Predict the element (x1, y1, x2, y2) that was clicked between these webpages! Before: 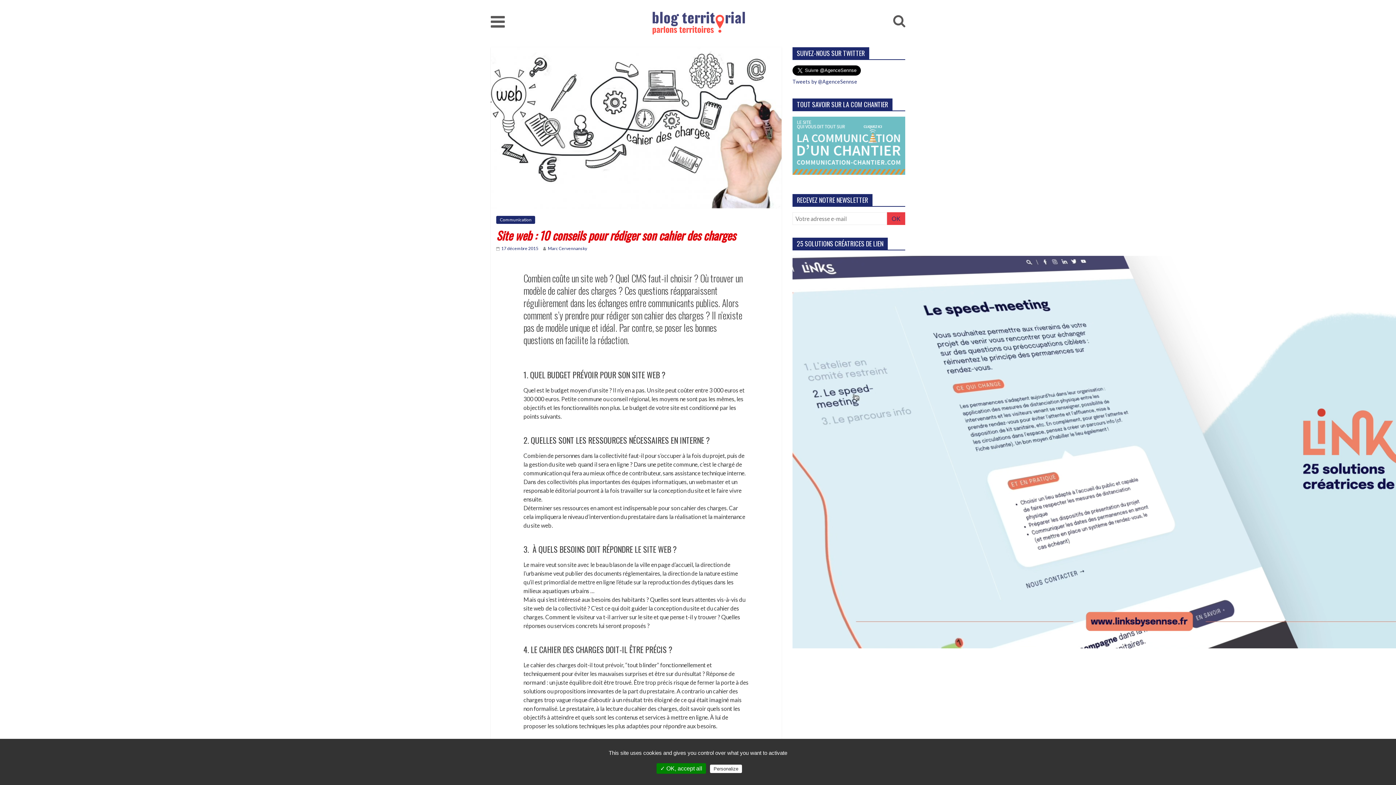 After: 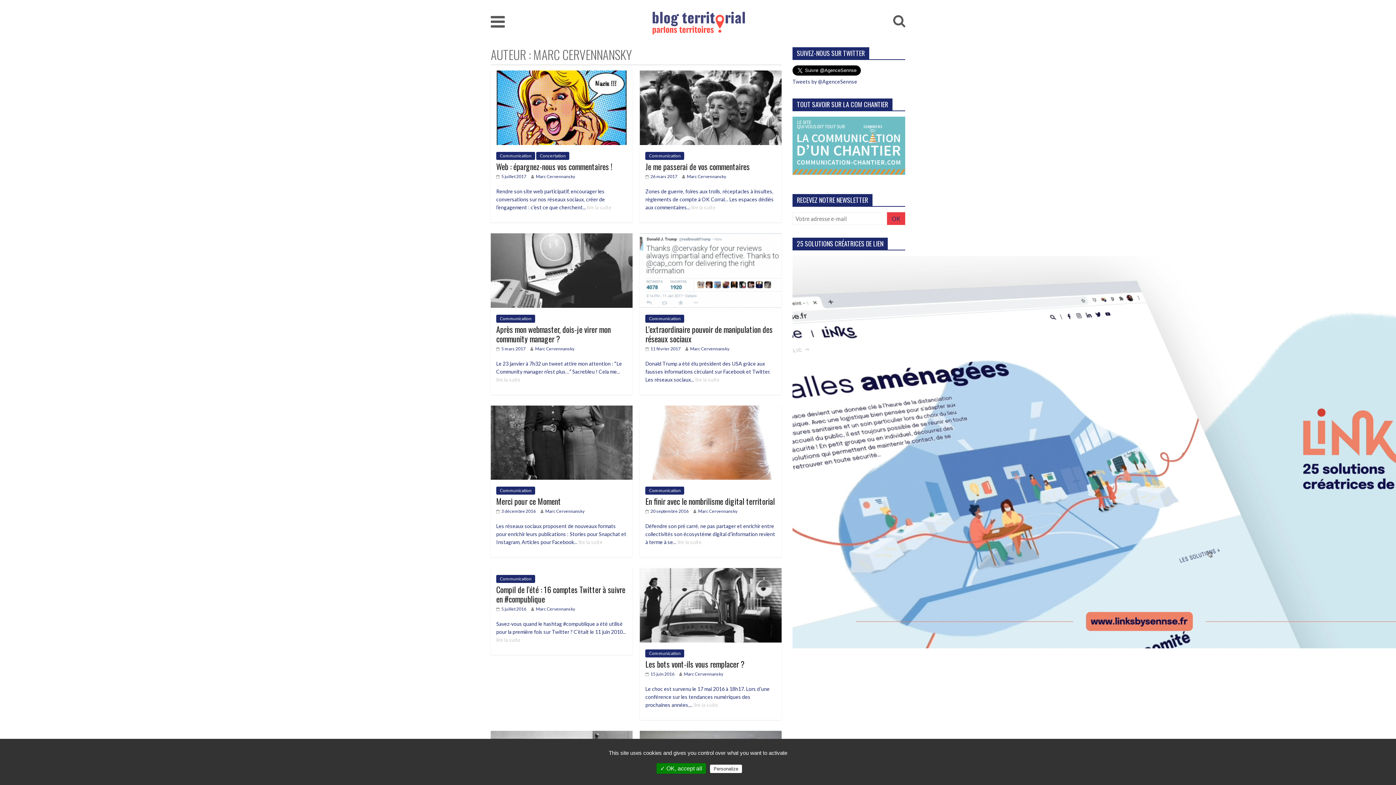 Action: bbox: (548, 245, 587, 251) label: Marc Cervennansky